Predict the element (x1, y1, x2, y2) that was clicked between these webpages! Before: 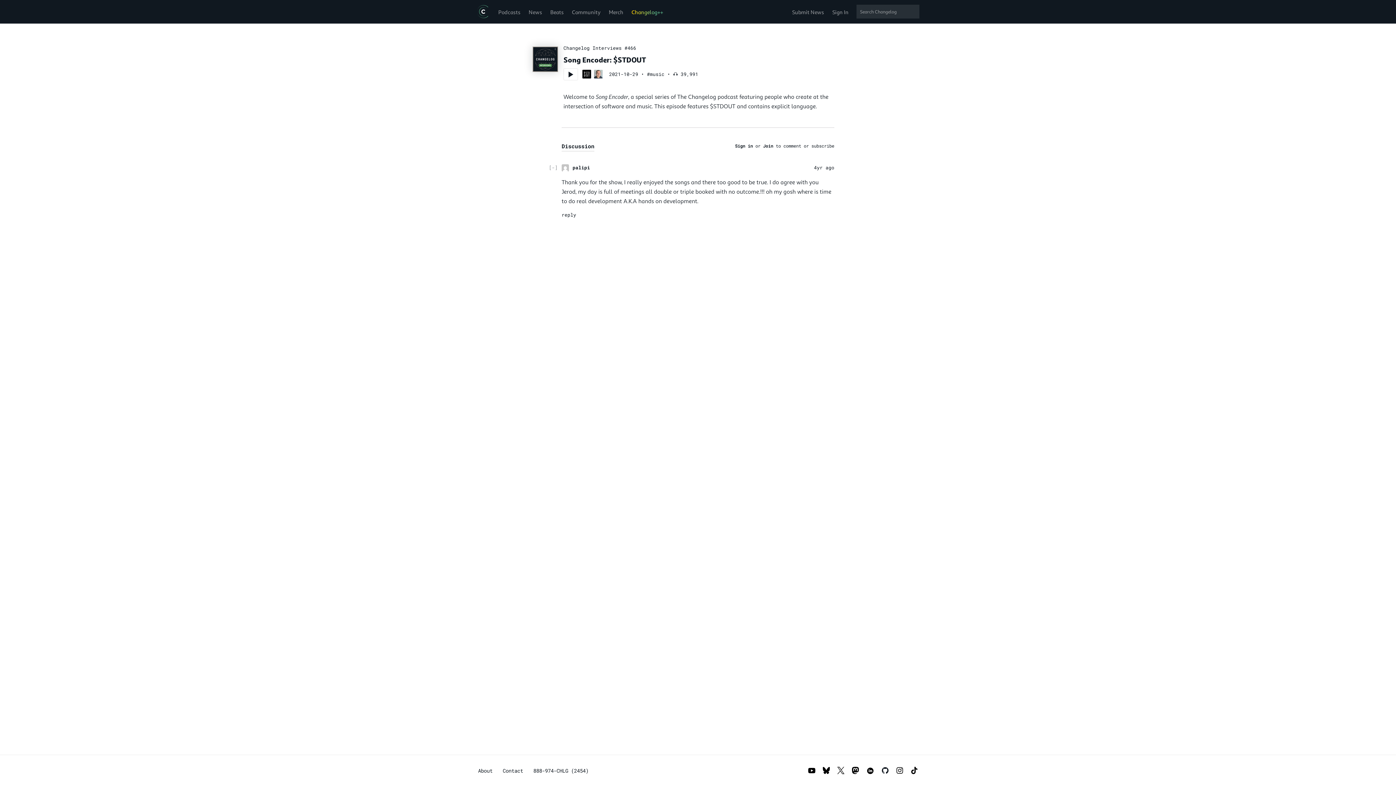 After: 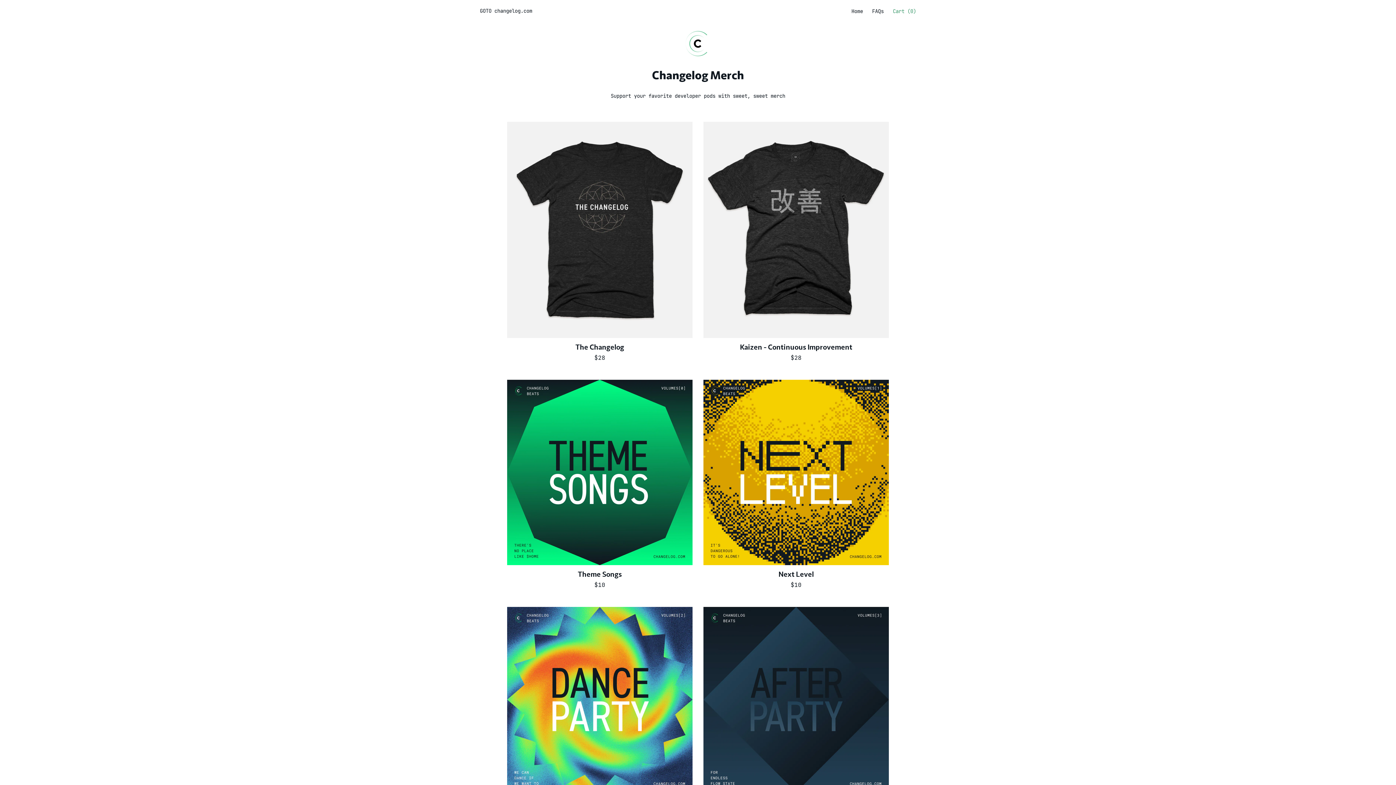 Action: label: Merch bbox: (609, 6, 623, 16)